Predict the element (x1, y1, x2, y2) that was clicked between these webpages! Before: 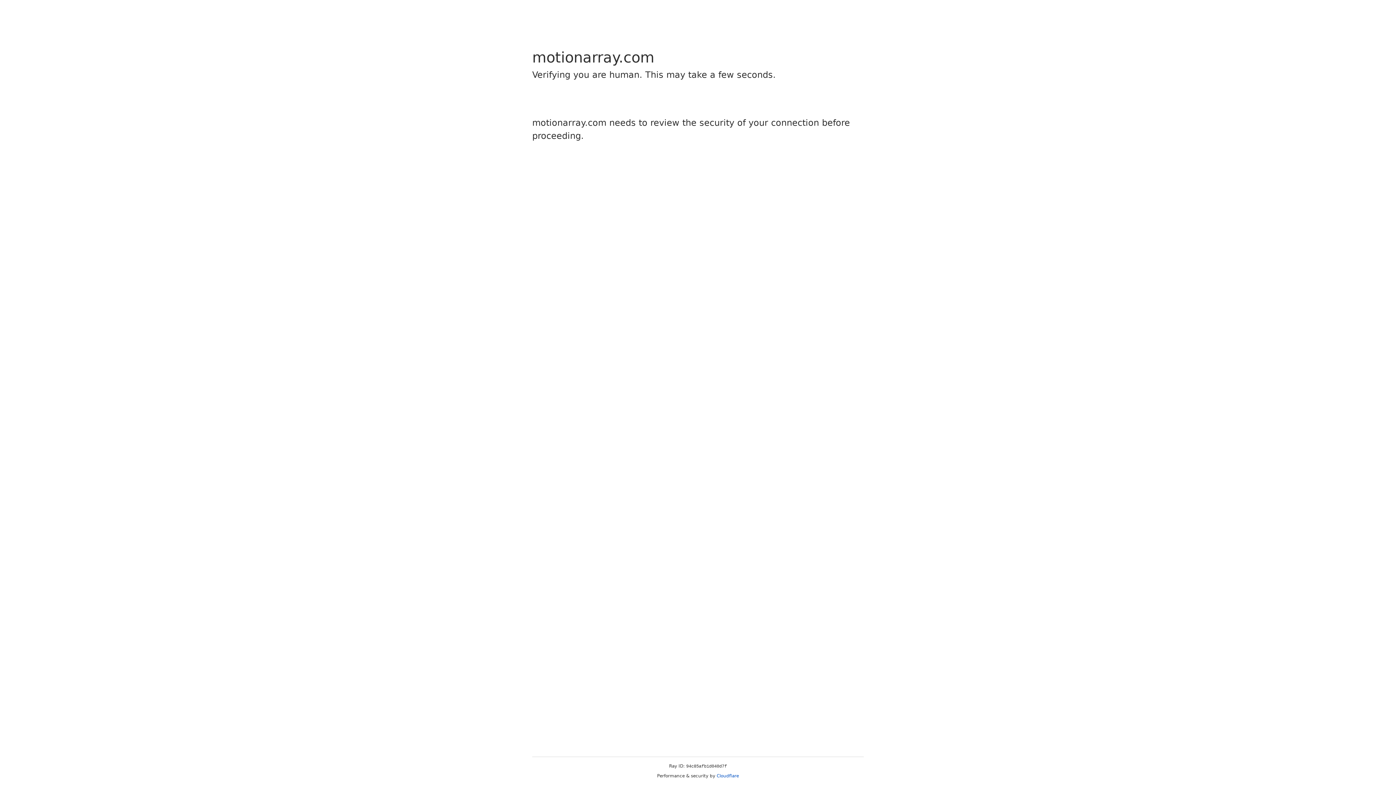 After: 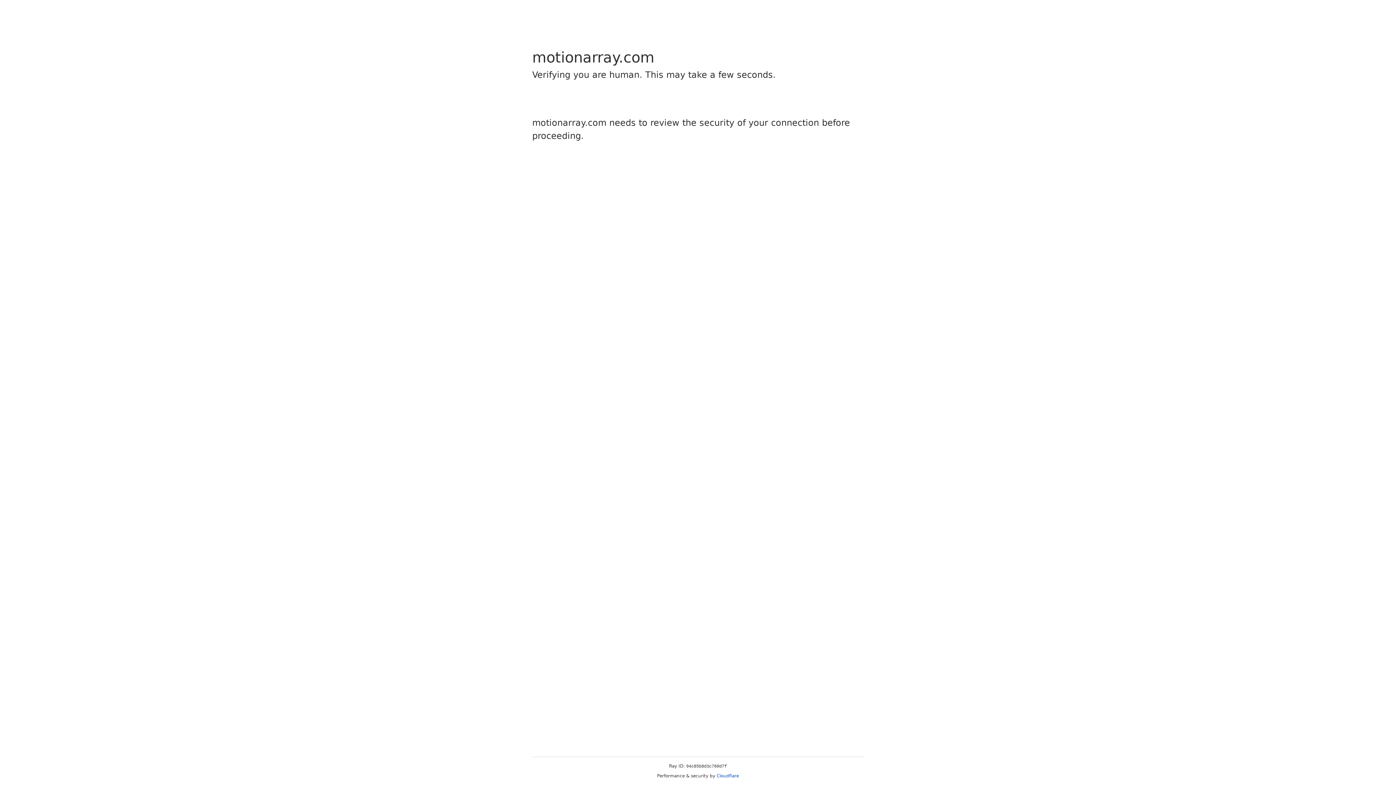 Action: label: Cloudflare bbox: (716, 773, 739, 778)